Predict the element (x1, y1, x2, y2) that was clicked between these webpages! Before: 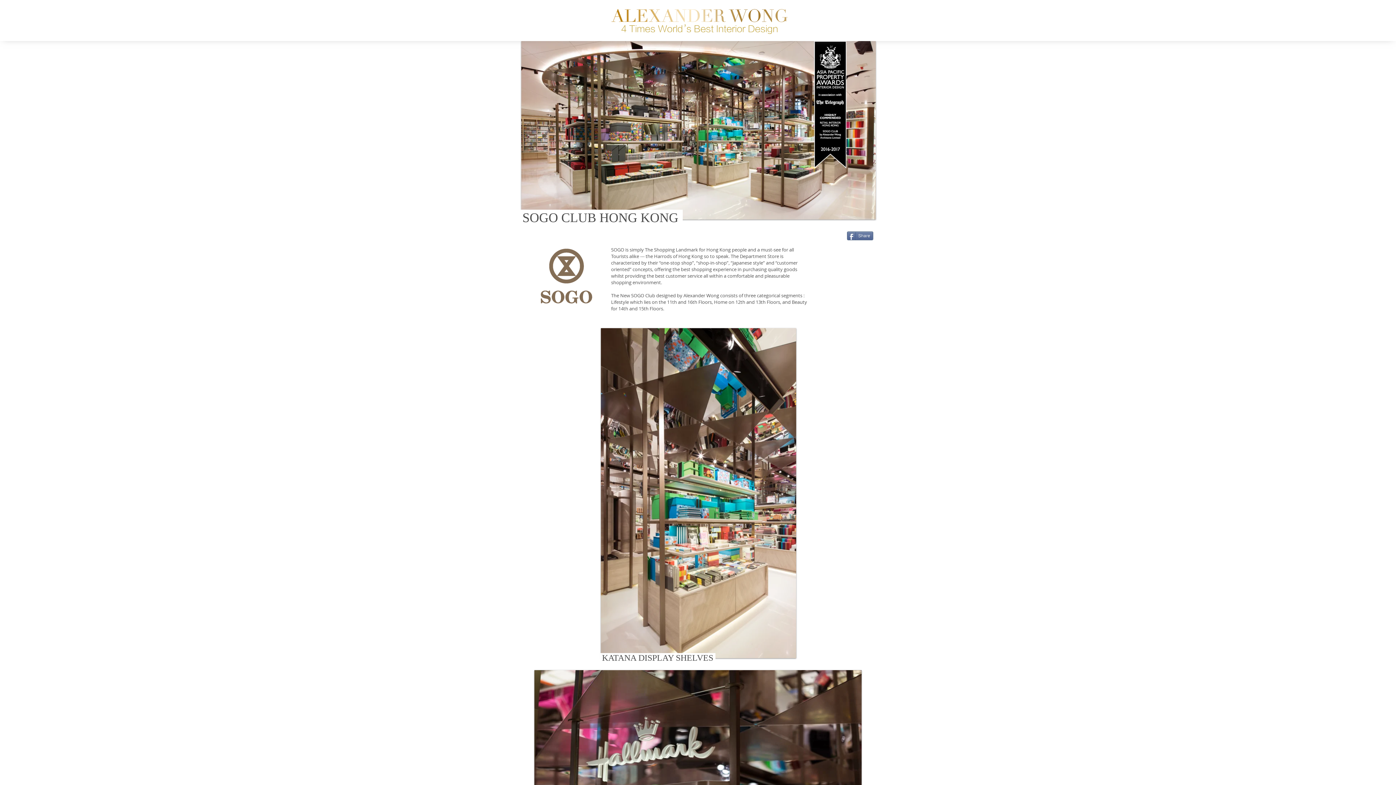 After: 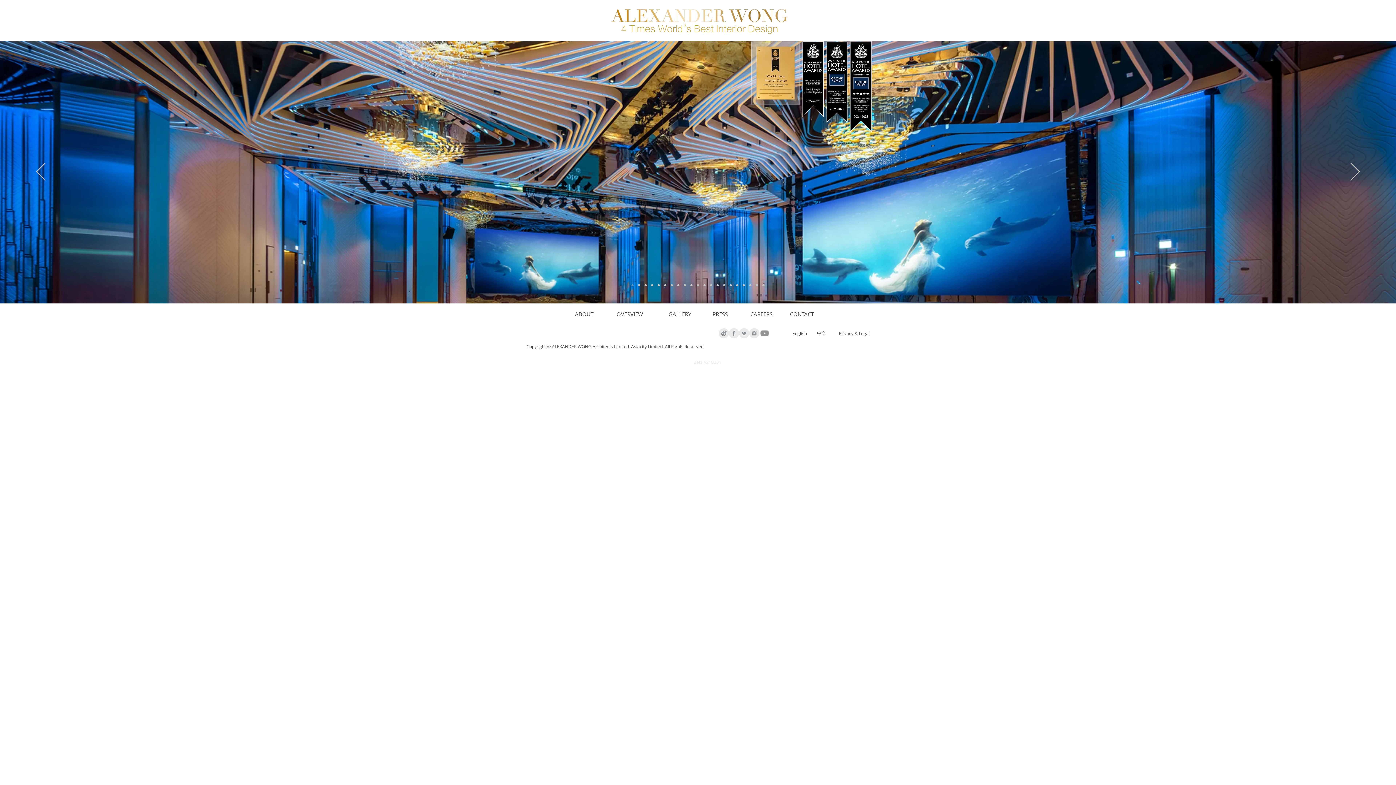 Action: bbox: (608, 5, 790, 36)